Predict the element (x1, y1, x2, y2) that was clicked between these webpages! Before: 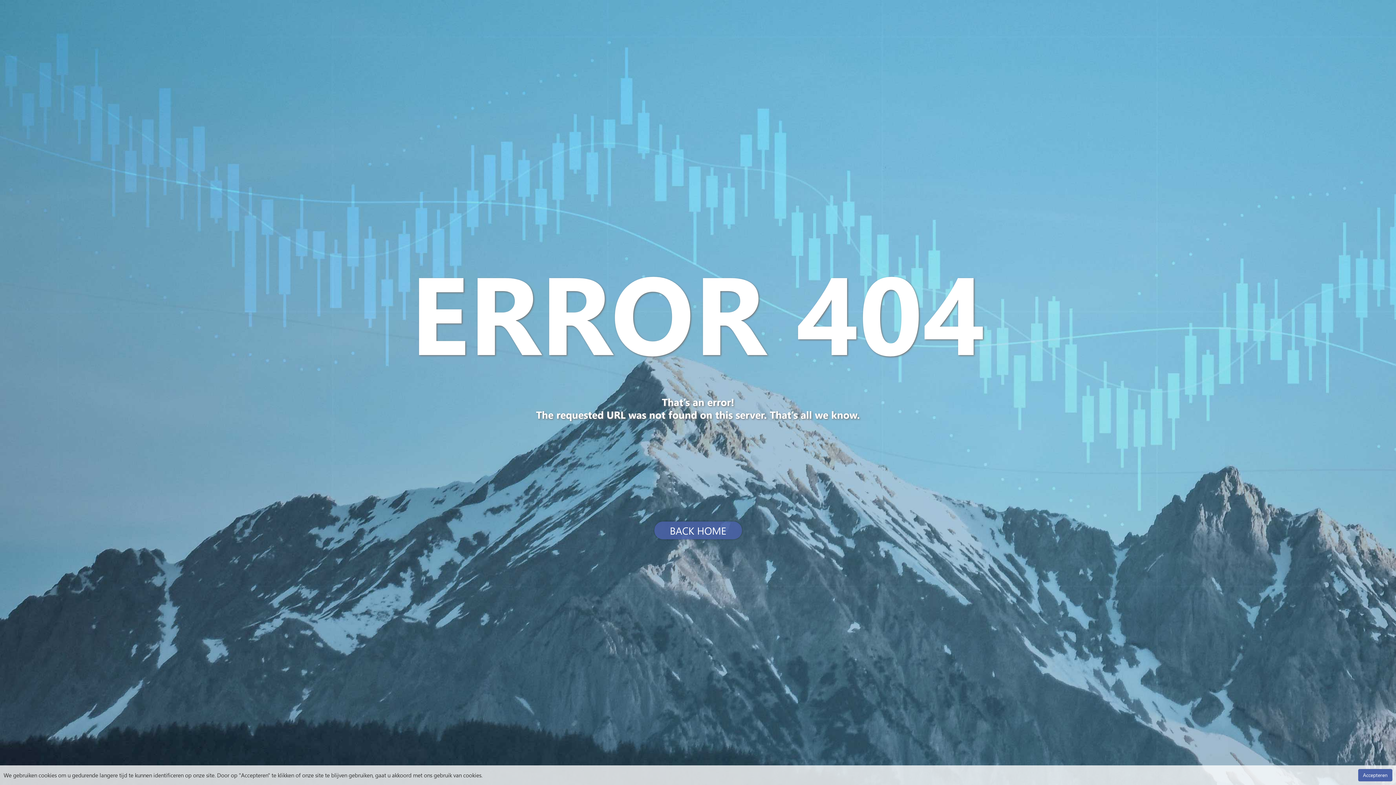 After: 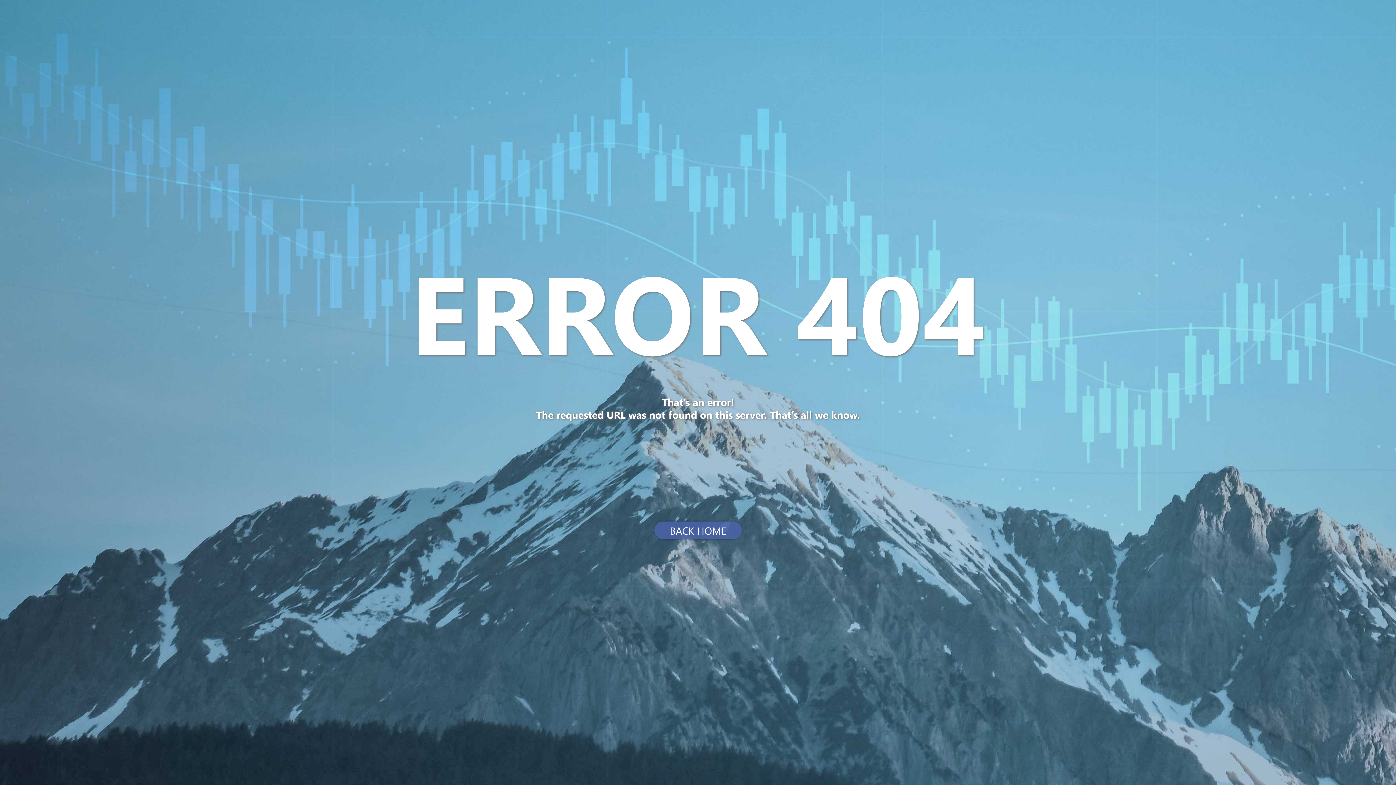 Action: bbox: (1358, 769, 1392, 781) label: Accepteren